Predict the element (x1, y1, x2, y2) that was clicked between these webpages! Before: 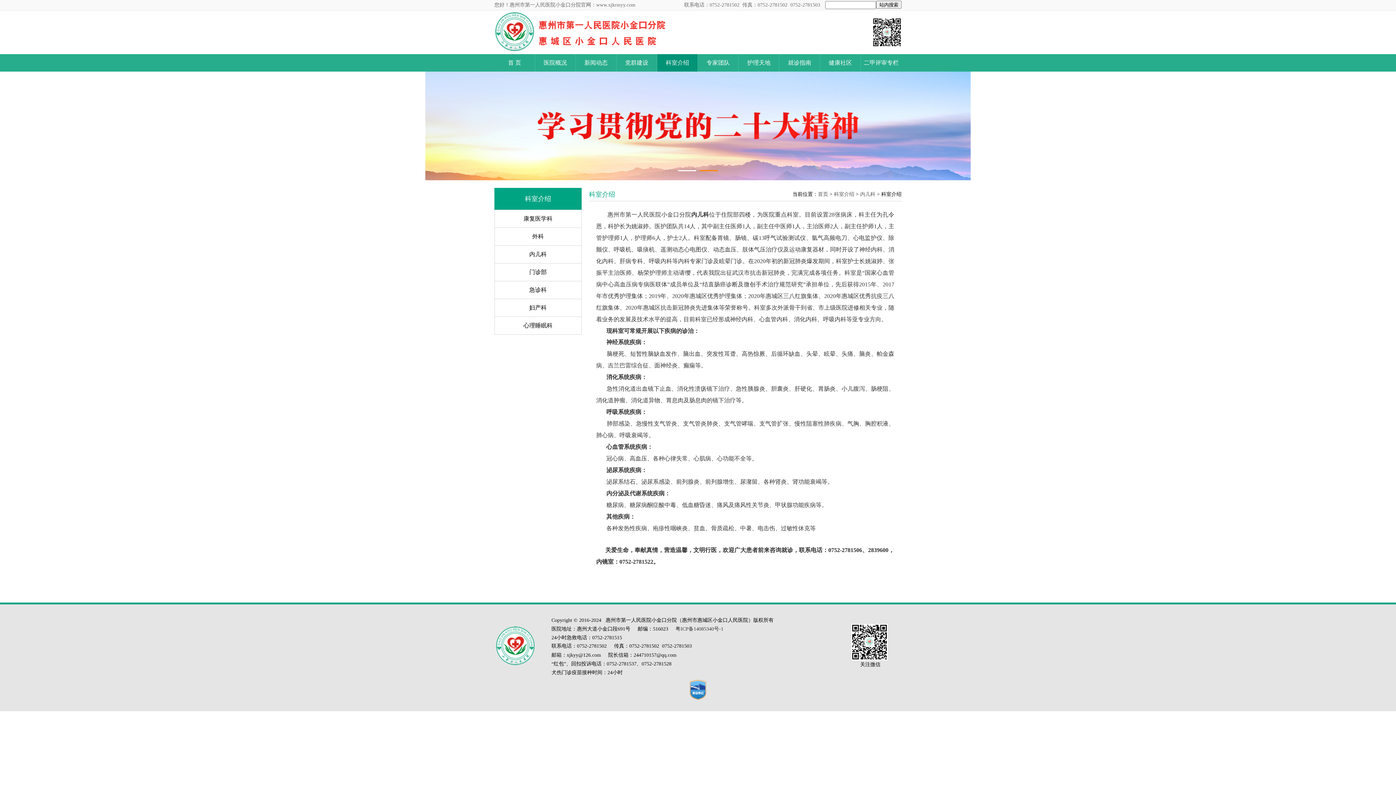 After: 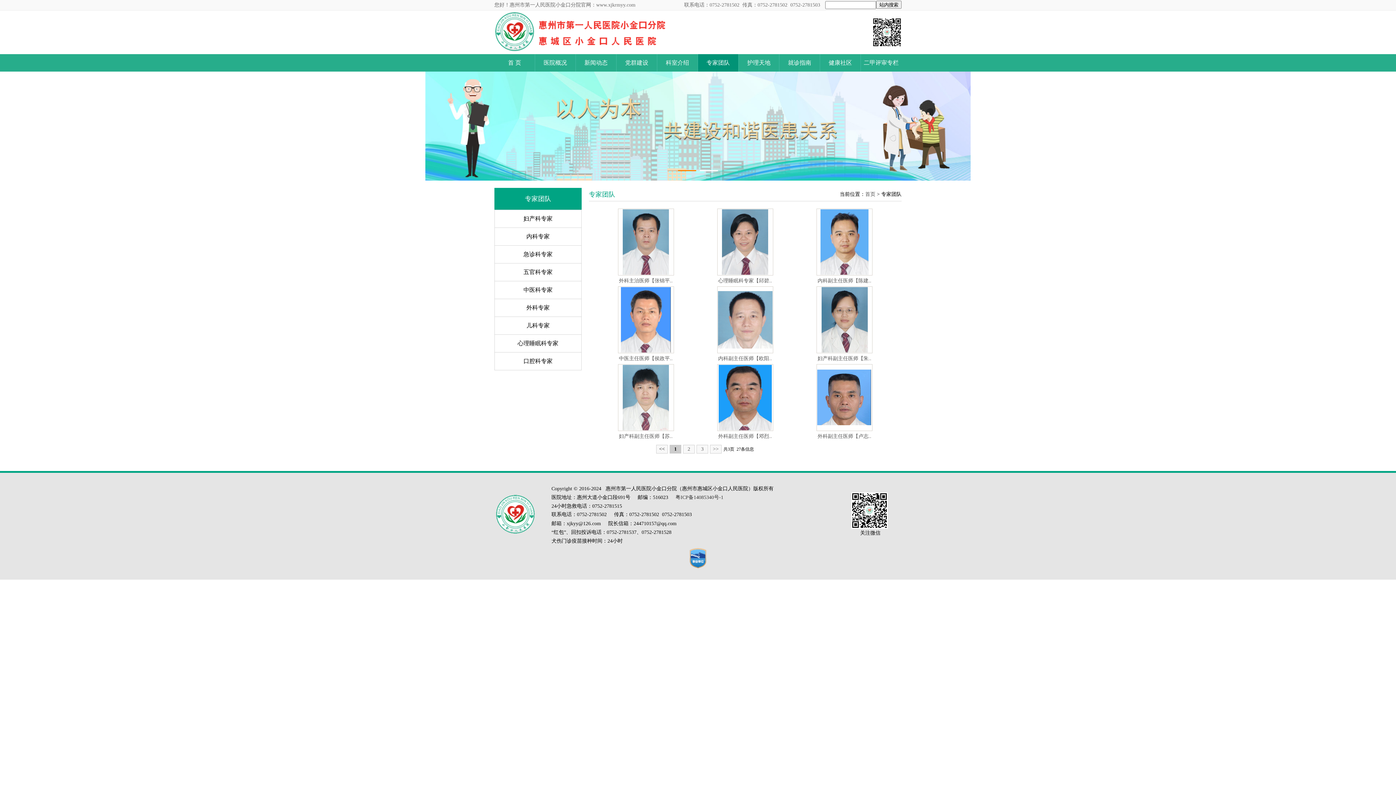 Action: label: 专家团队 bbox: (706, 59, 730, 65)